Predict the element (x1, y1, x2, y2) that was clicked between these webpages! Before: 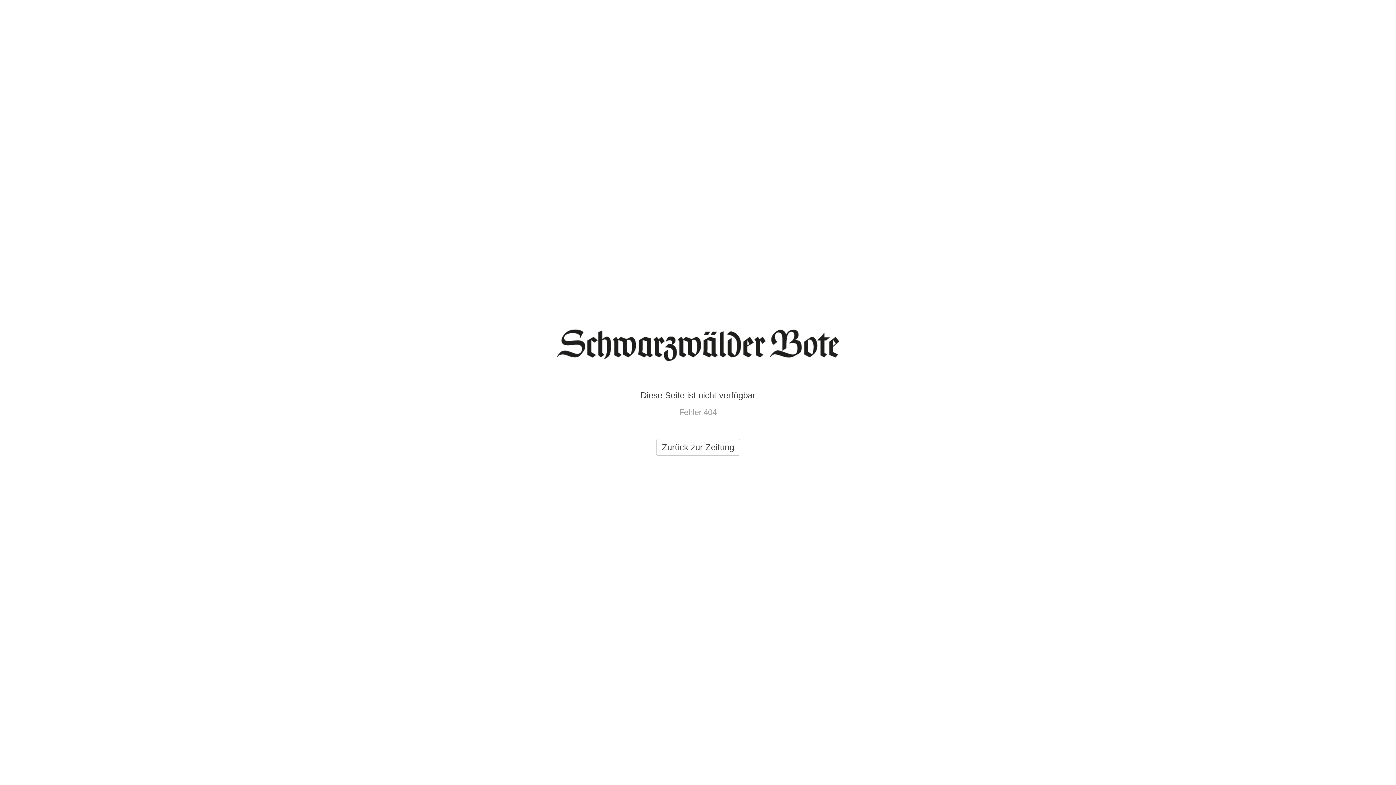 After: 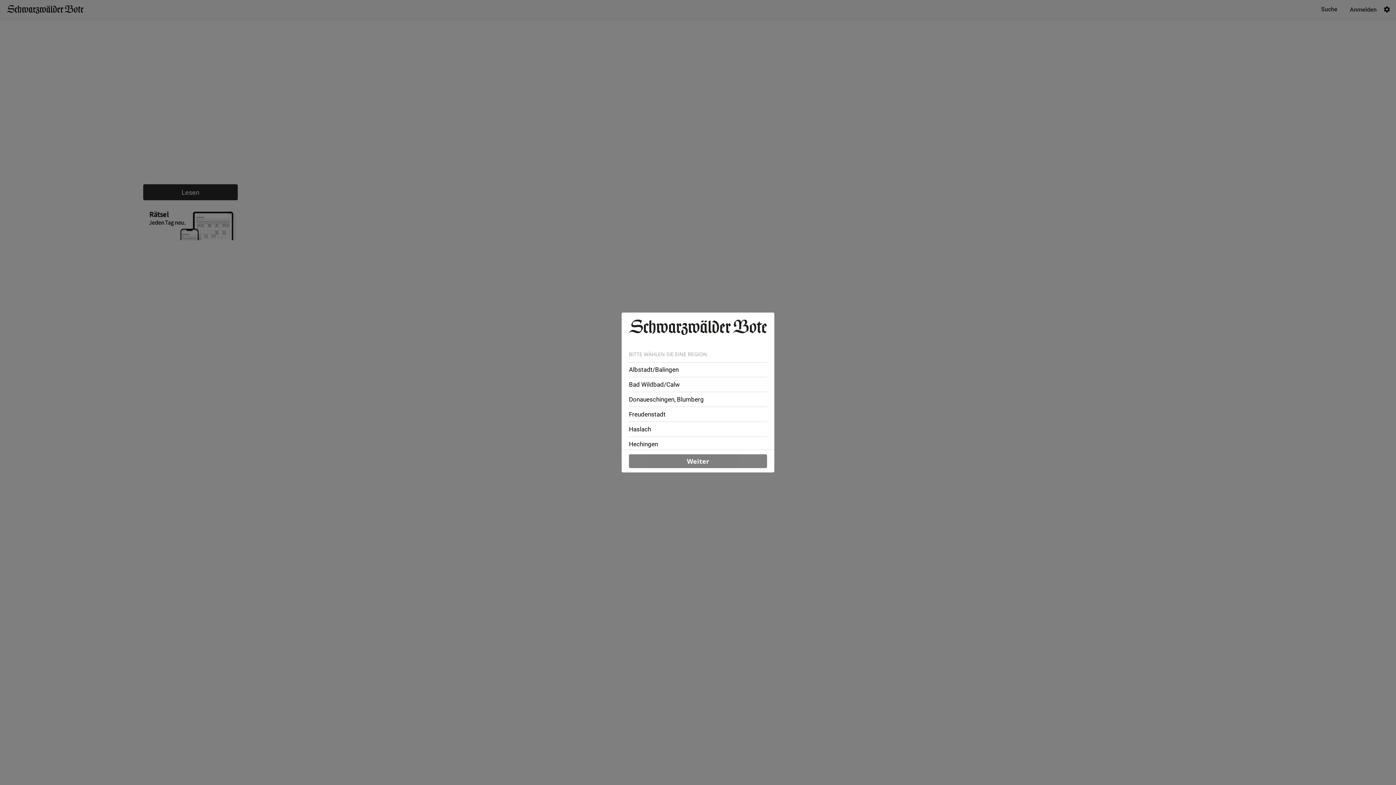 Action: label: Zurück zur Zeitung bbox: (656, 439, 740, 456)